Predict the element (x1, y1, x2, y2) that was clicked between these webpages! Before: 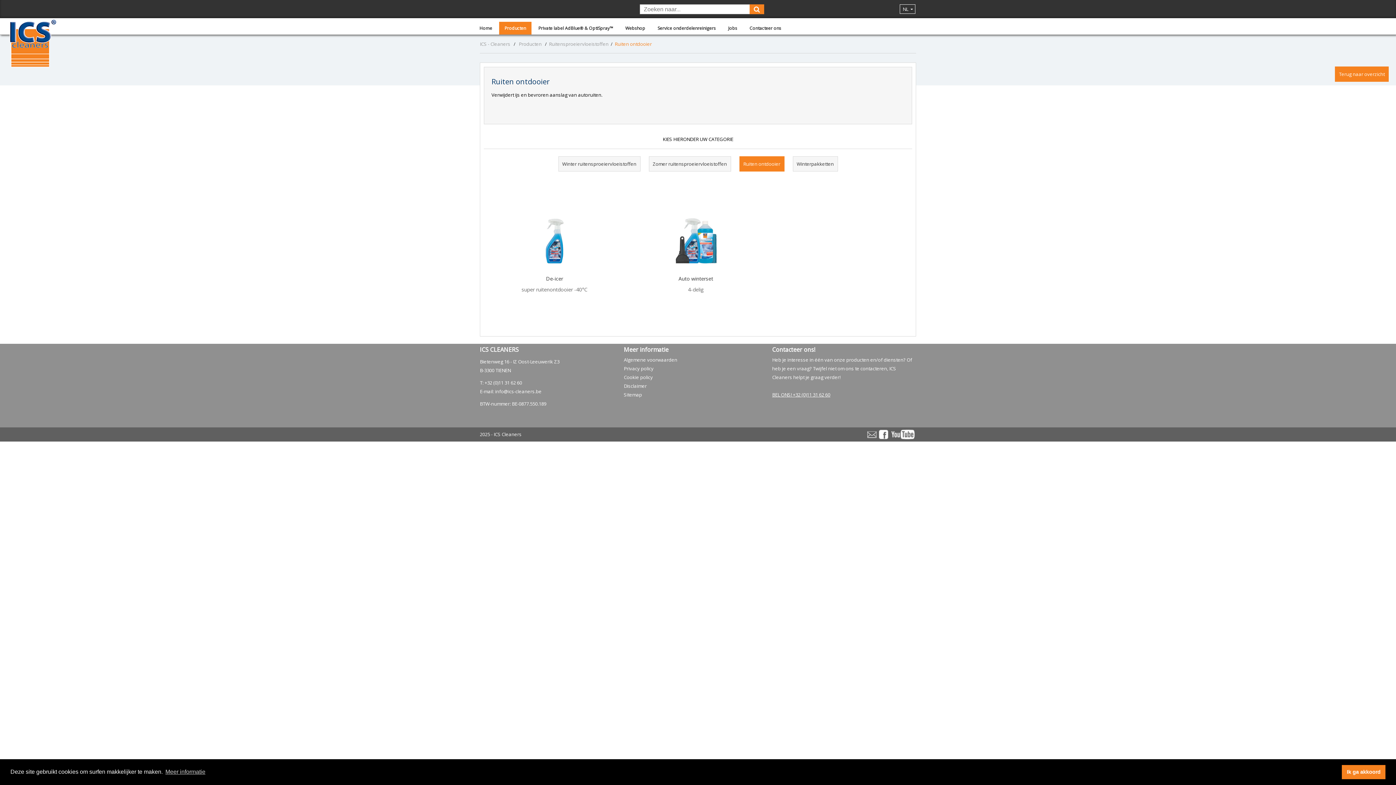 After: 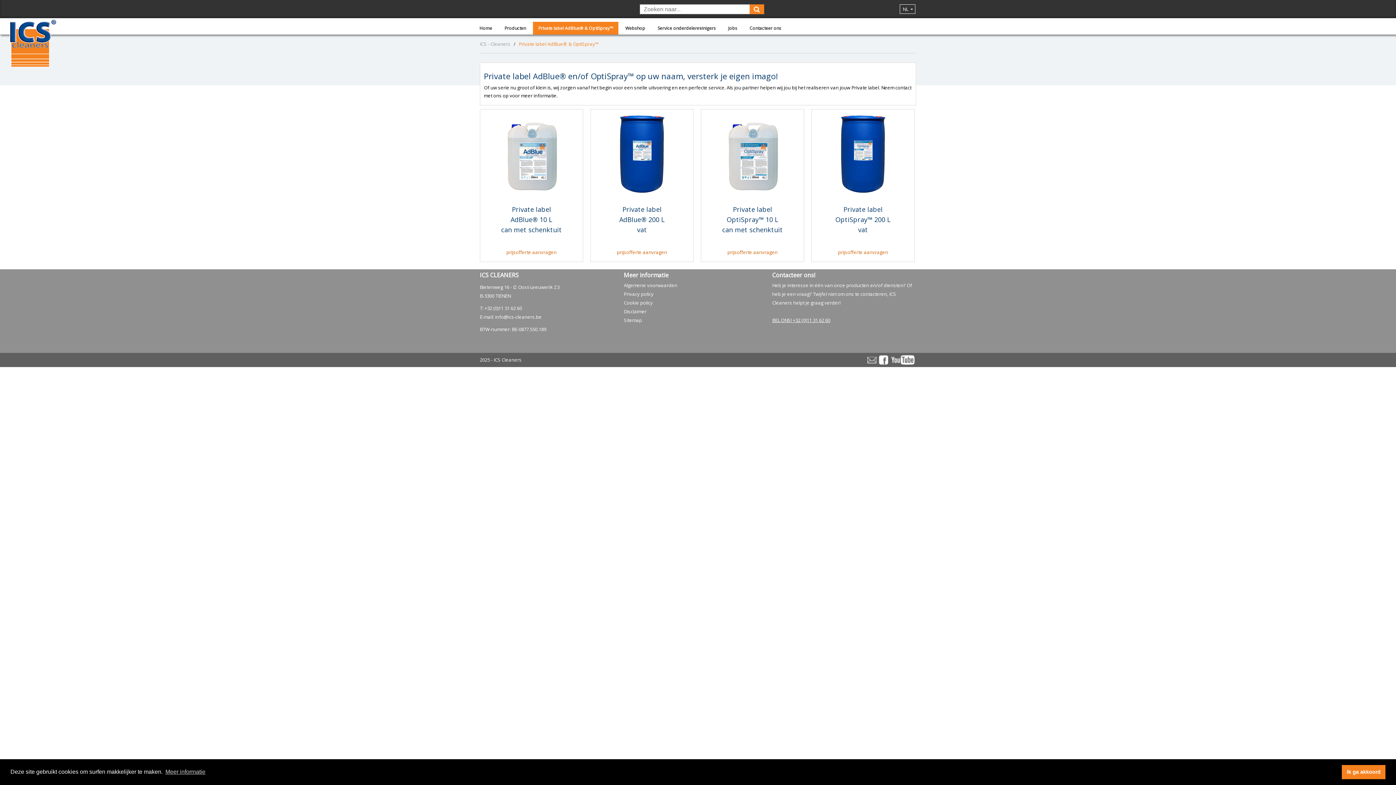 Action: label: Private label AdBlue® & OptiSpray™ bbox: (533, 21, 618, 34)